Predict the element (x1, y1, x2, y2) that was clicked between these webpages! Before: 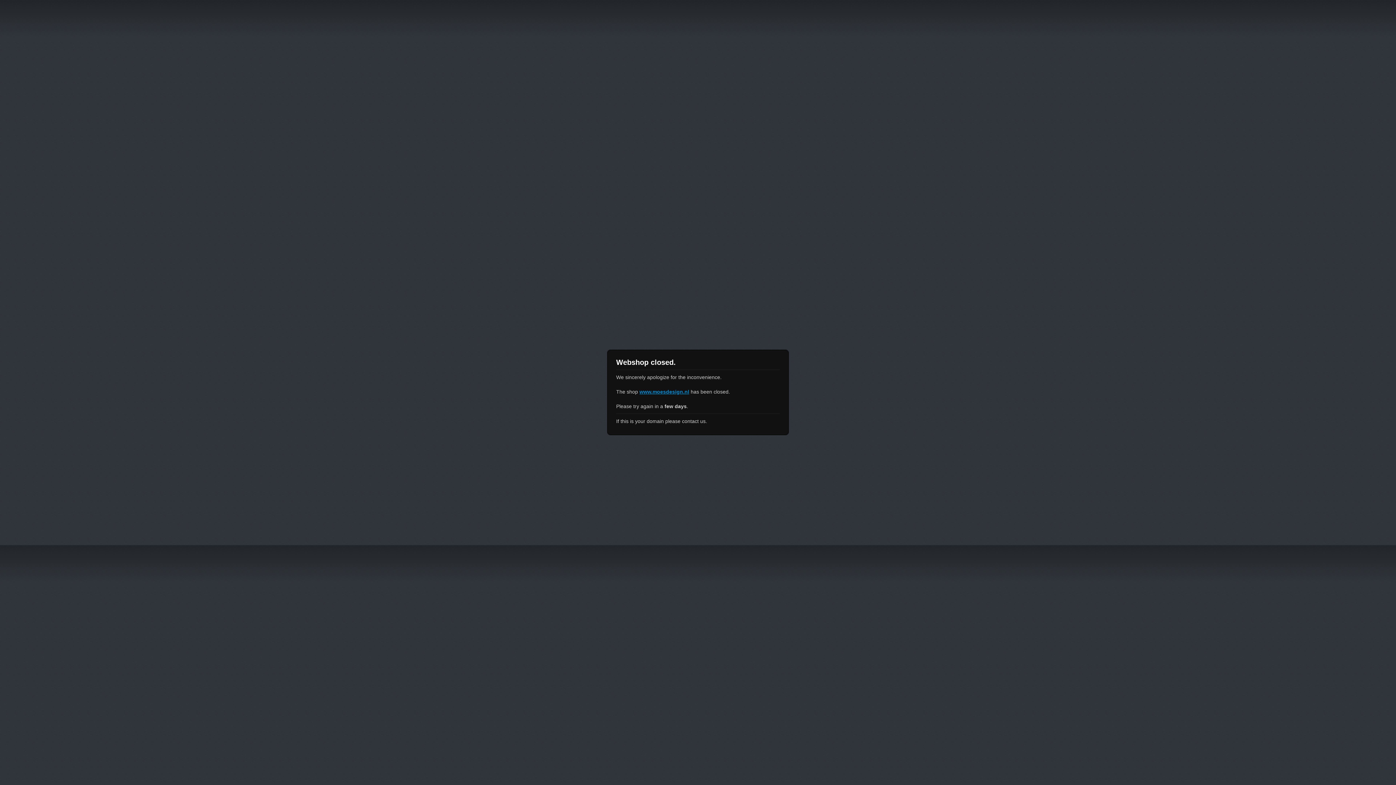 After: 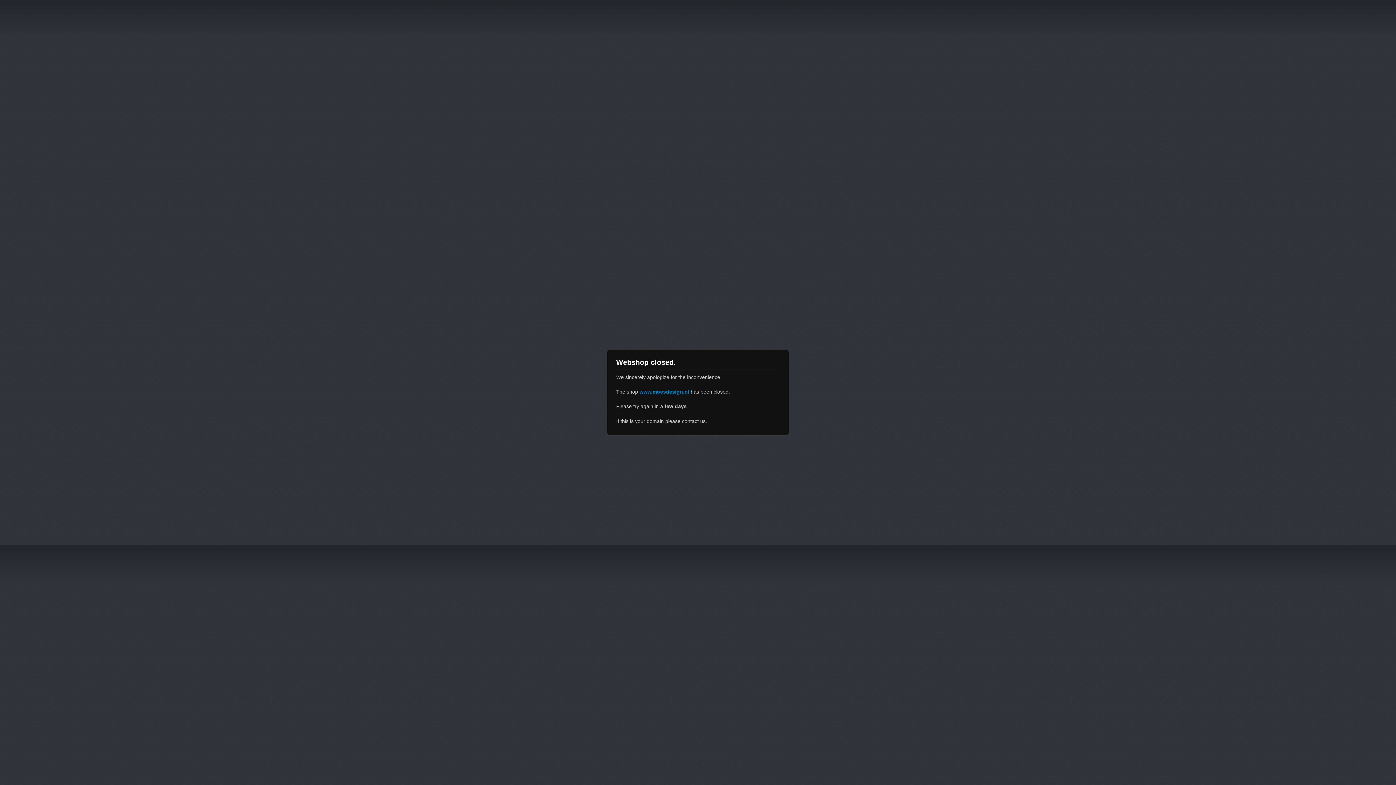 Action: bbox: (639, 389, 689, 394) label: www.moesdesign.nl